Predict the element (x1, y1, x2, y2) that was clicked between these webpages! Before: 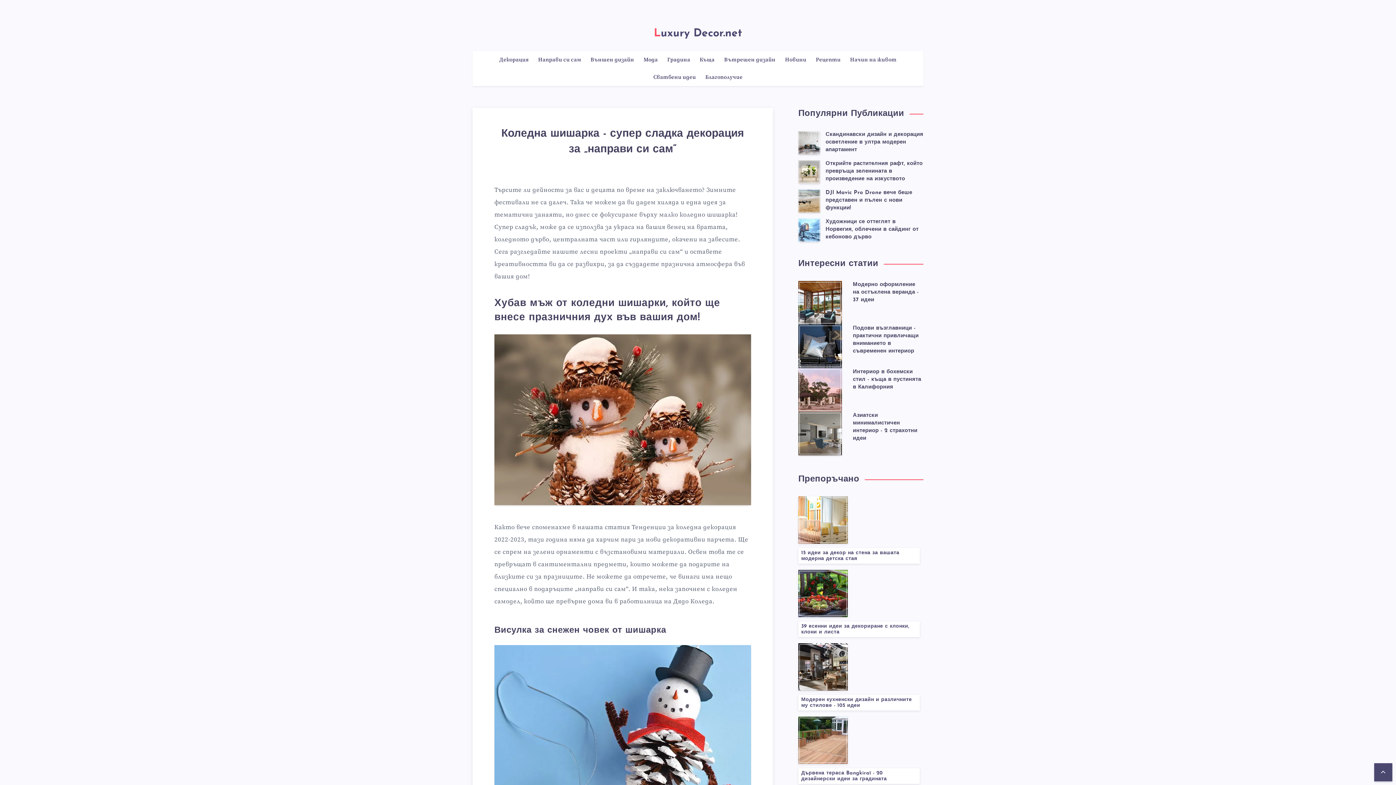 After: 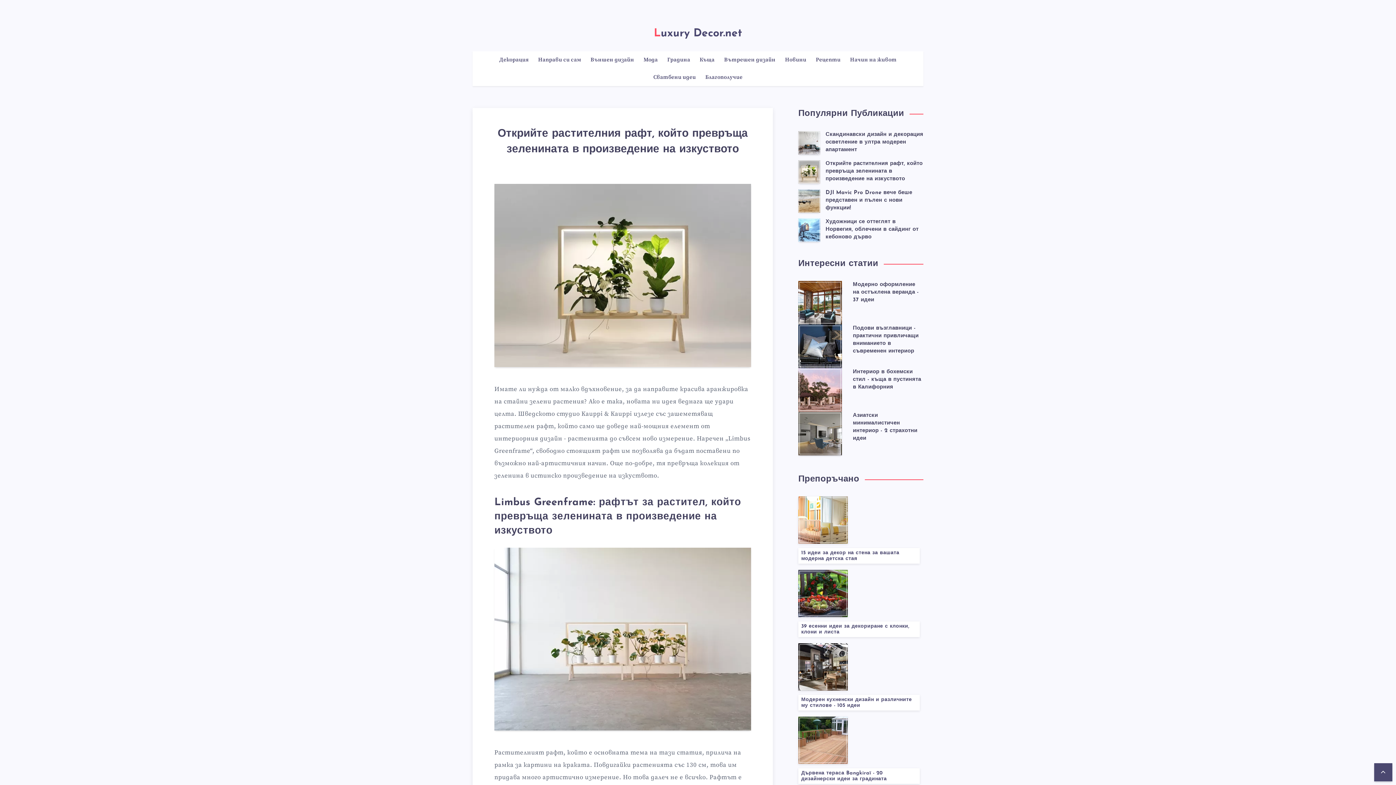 Action: bbox: (798, 160, 820, 183)